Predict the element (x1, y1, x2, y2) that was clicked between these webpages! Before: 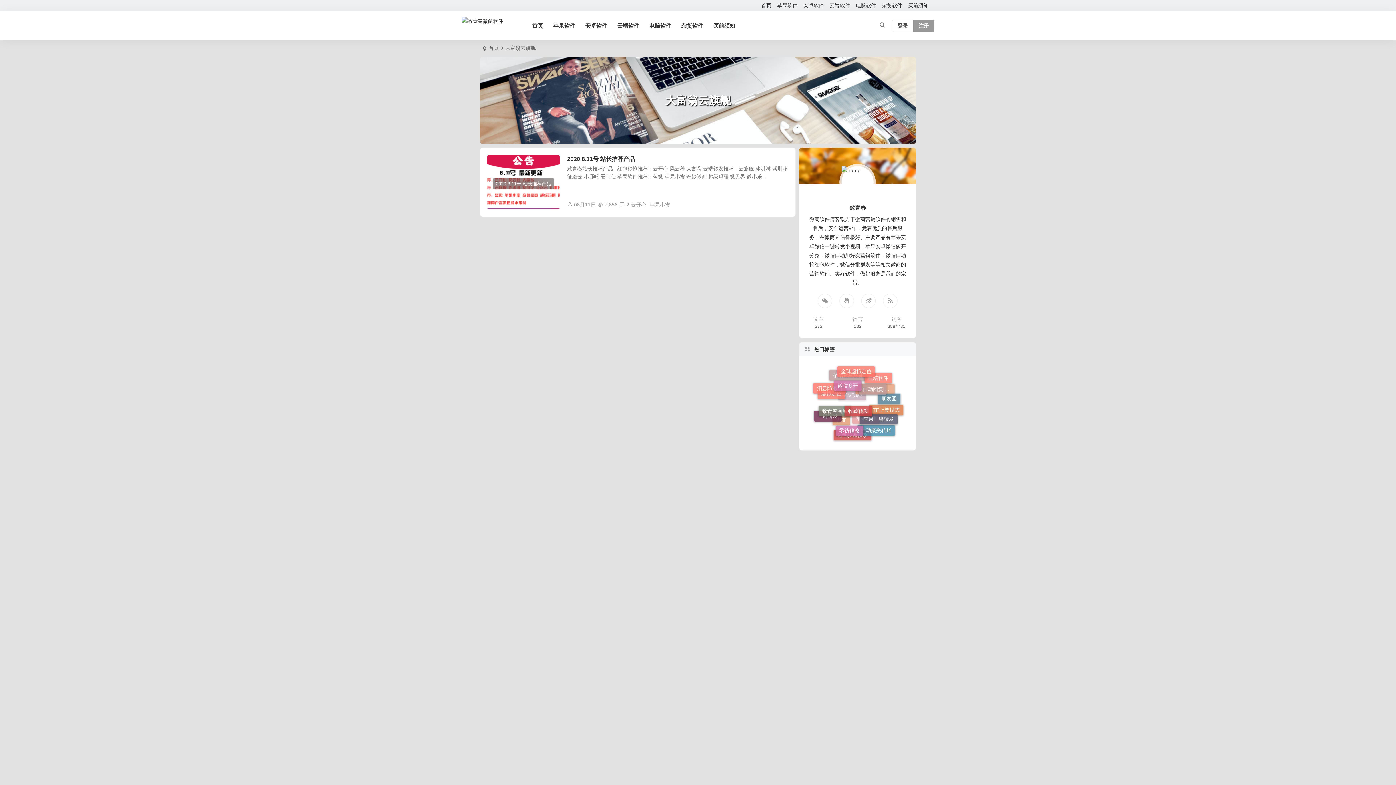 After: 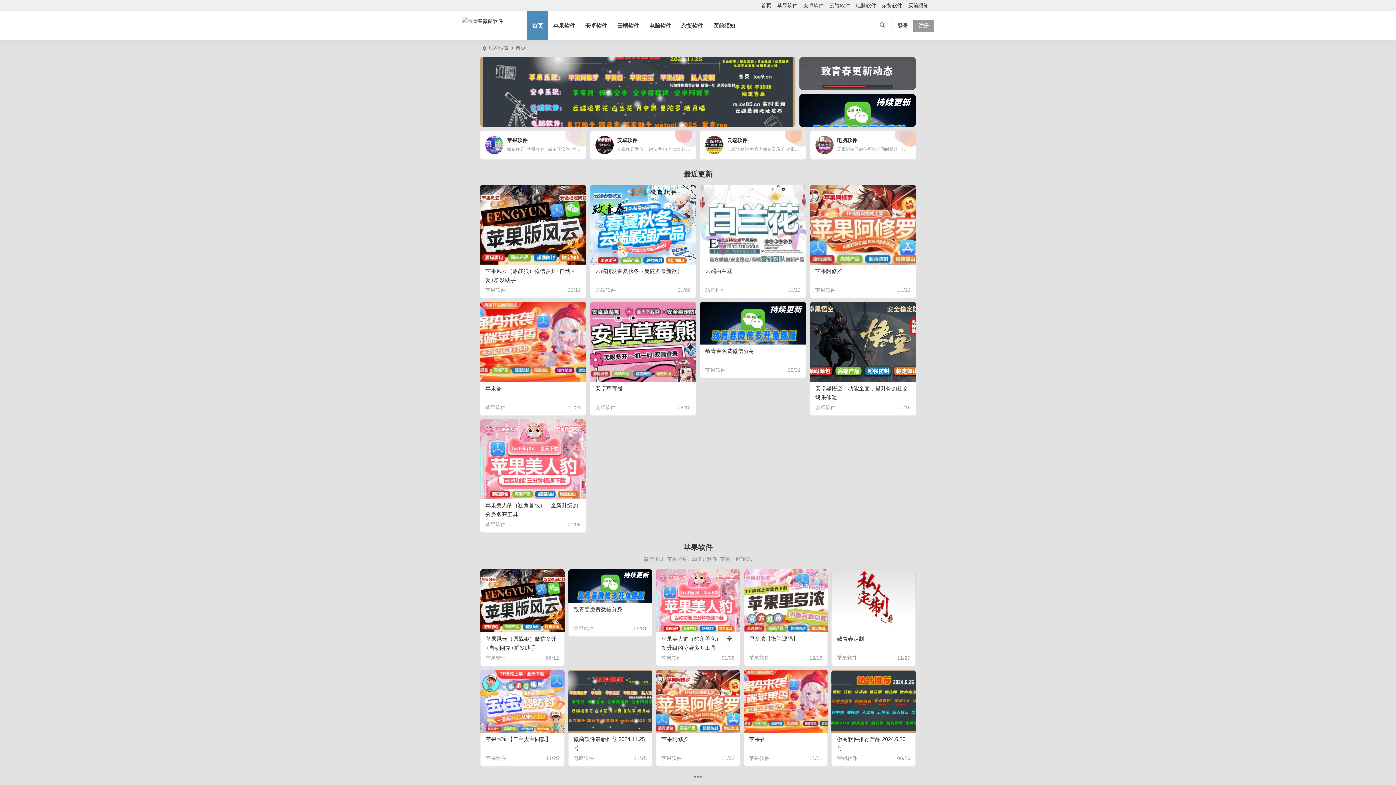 Action: bbox: (488, 45, 498, 50) label: 首页